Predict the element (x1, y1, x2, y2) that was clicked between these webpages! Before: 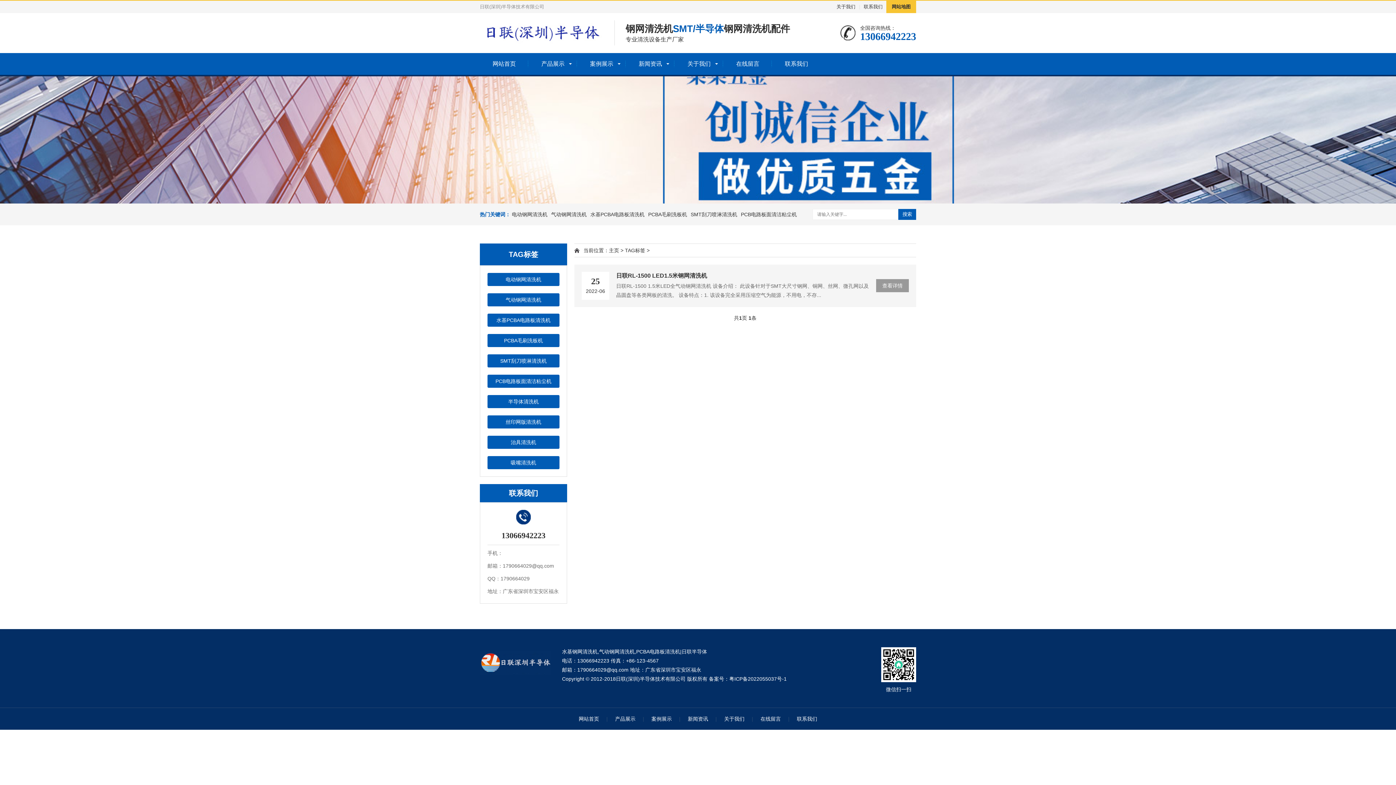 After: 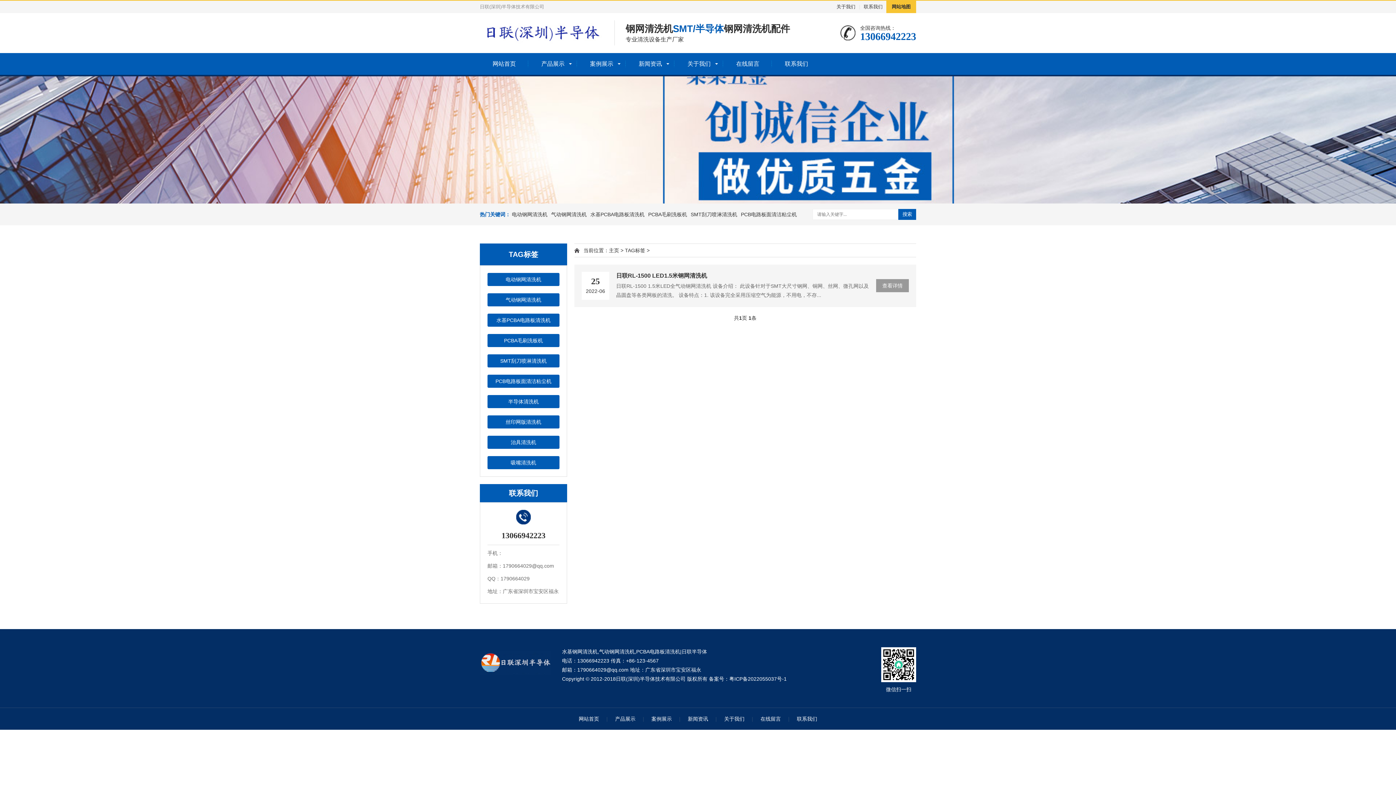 Action: bbox: (625, 247, 645, 253) label: TAG标签